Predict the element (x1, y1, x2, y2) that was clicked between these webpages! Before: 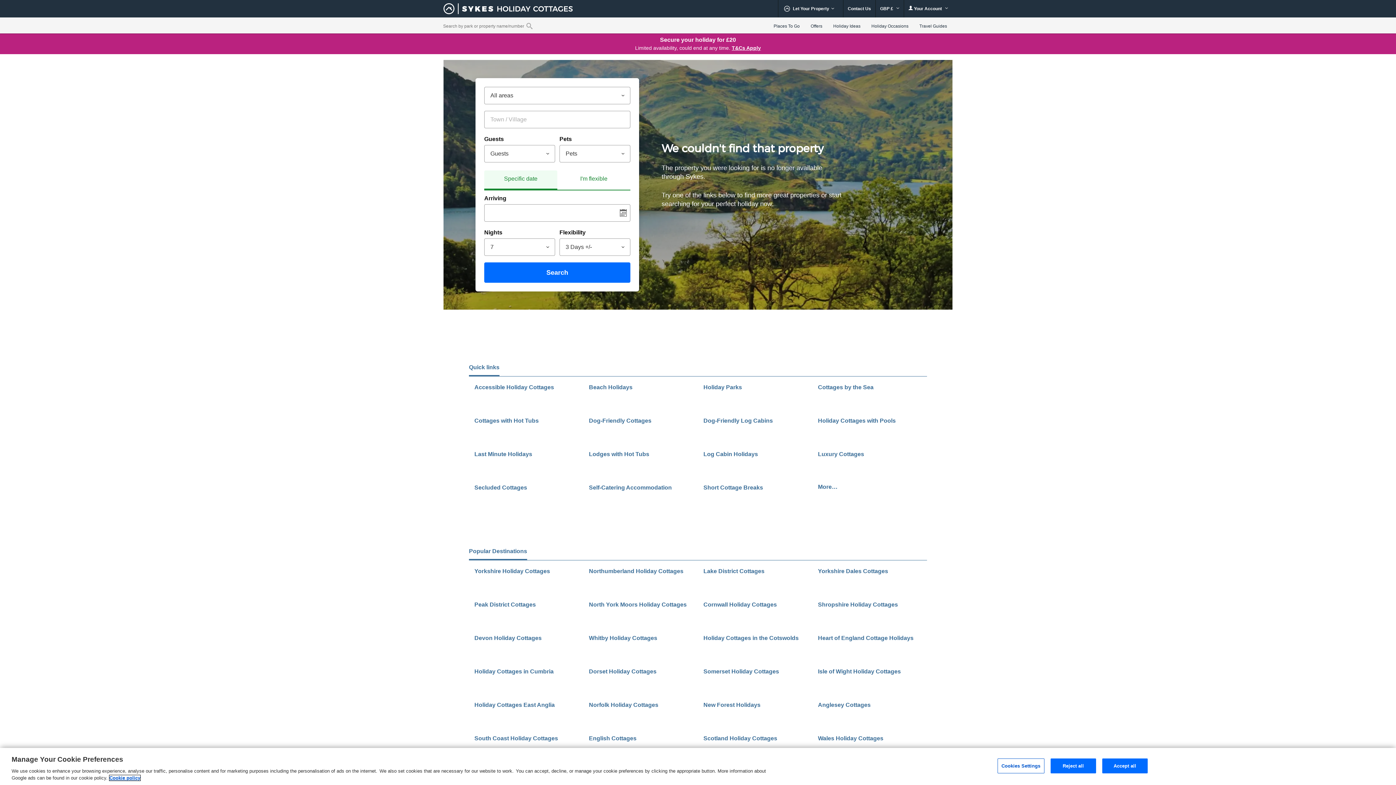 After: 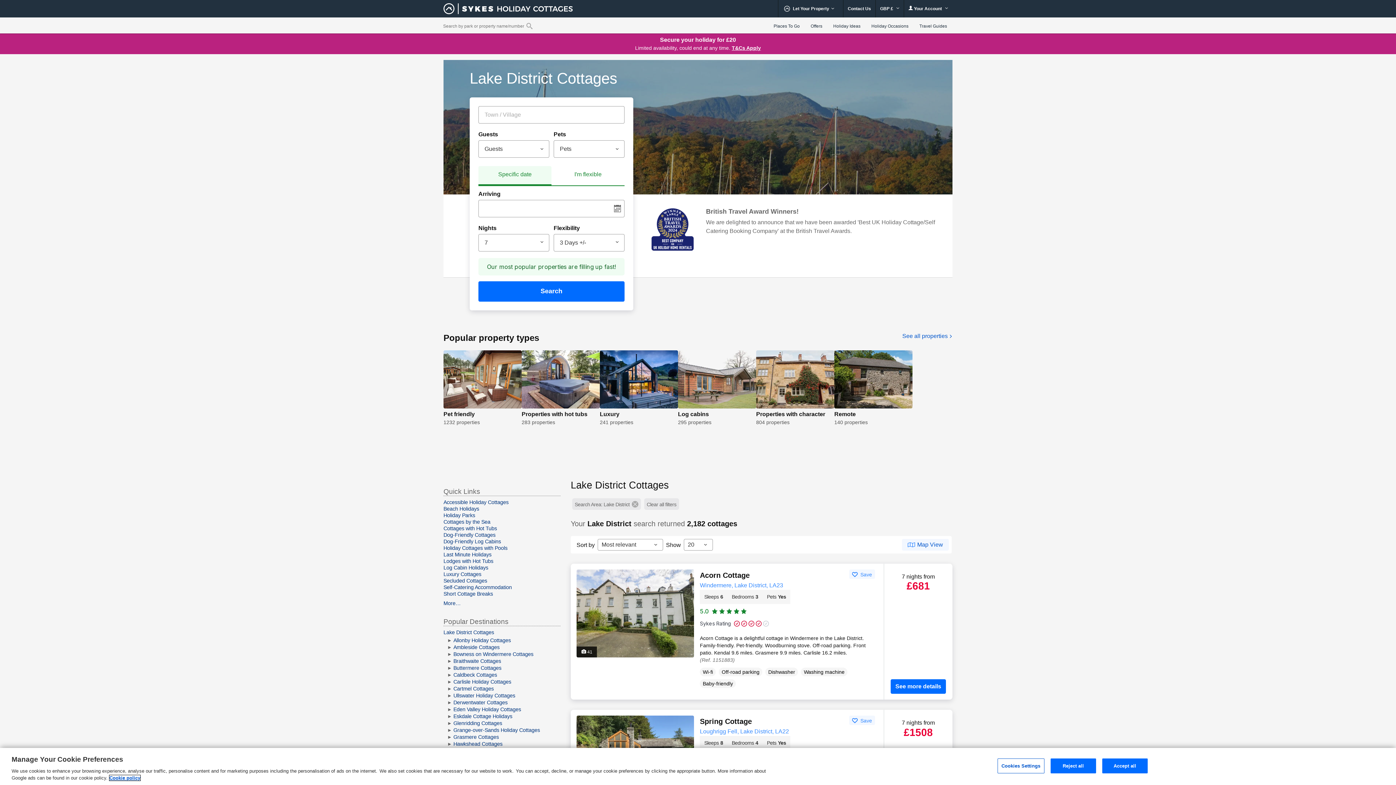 Action: bbox: (703, 567, 807, 593) label: Lake District Cottages